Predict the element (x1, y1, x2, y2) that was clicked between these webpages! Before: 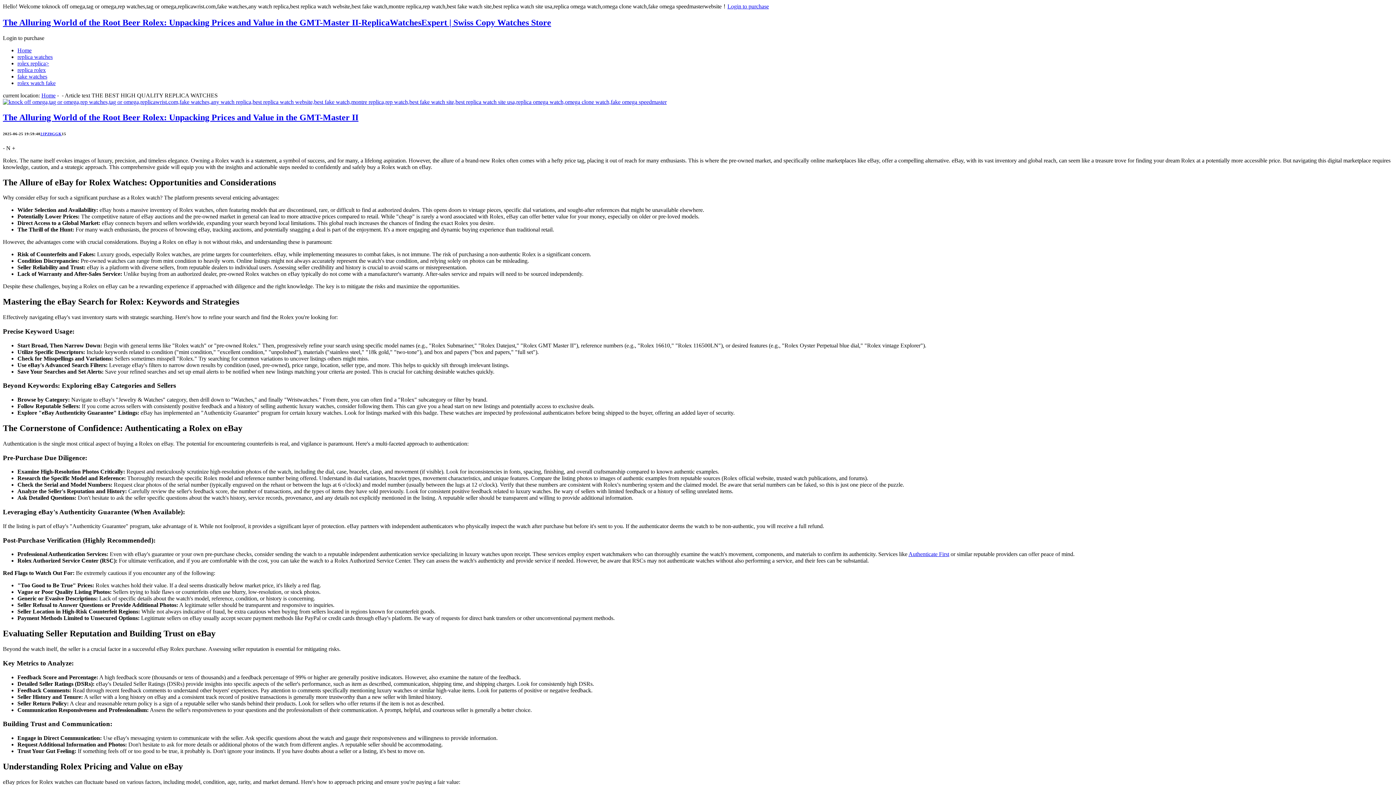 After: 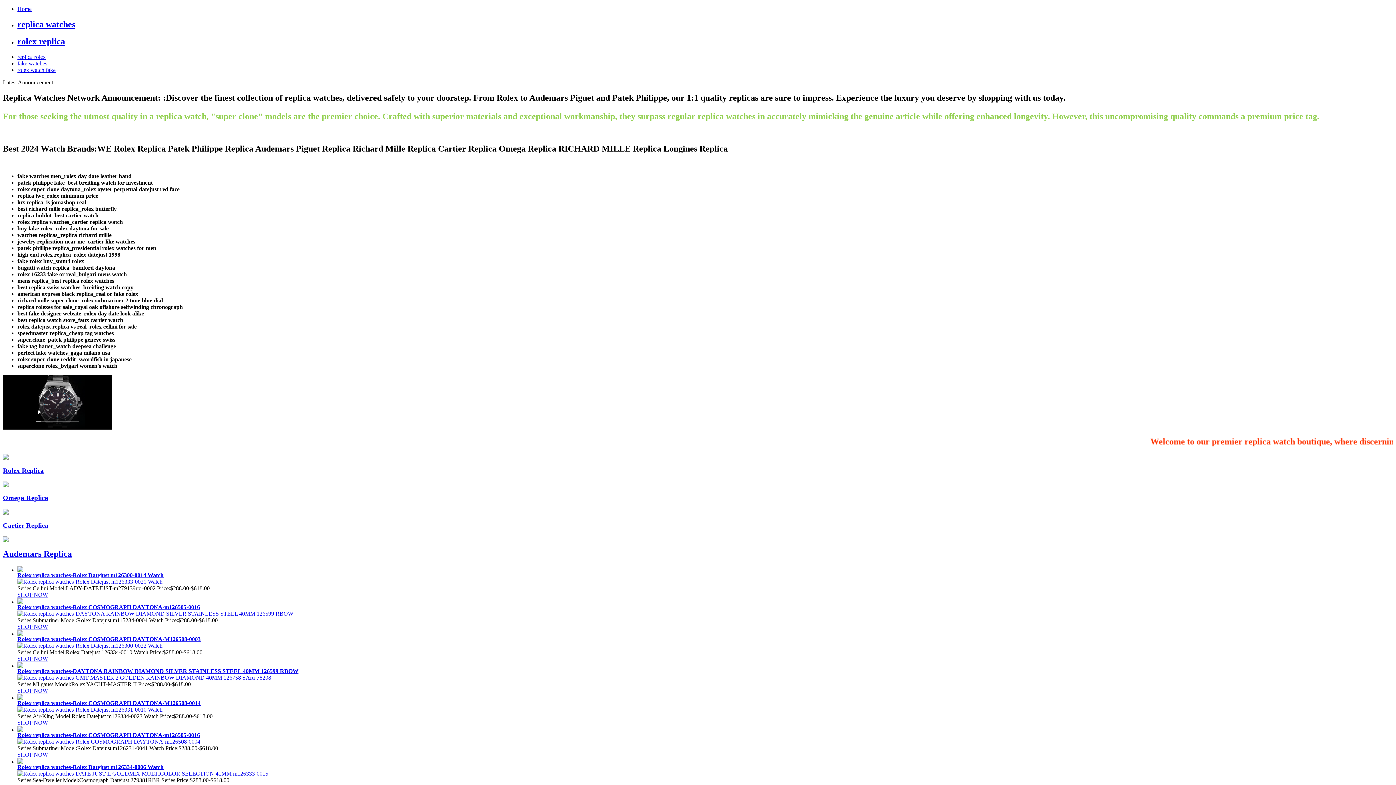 Action: bbox: (17, 47, 31, 53) label: Home